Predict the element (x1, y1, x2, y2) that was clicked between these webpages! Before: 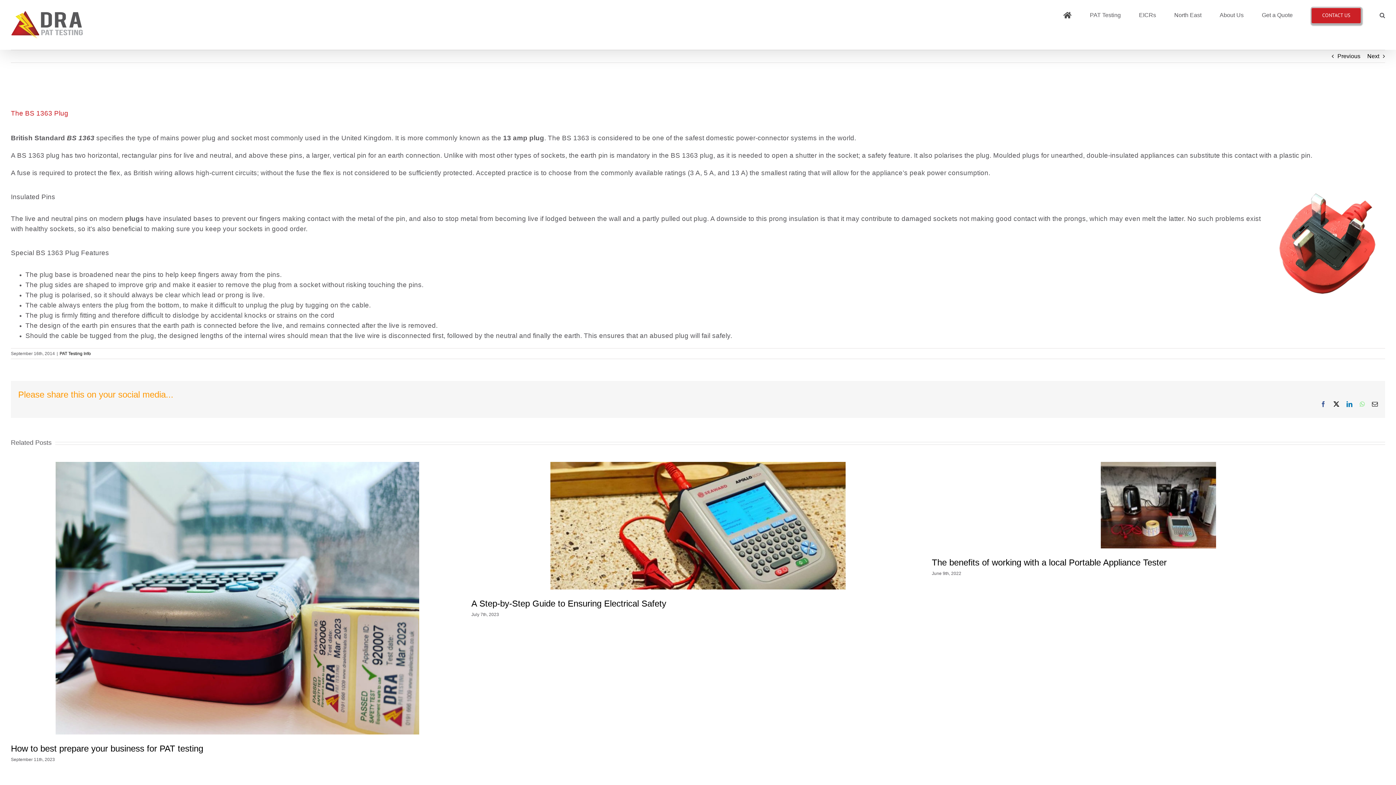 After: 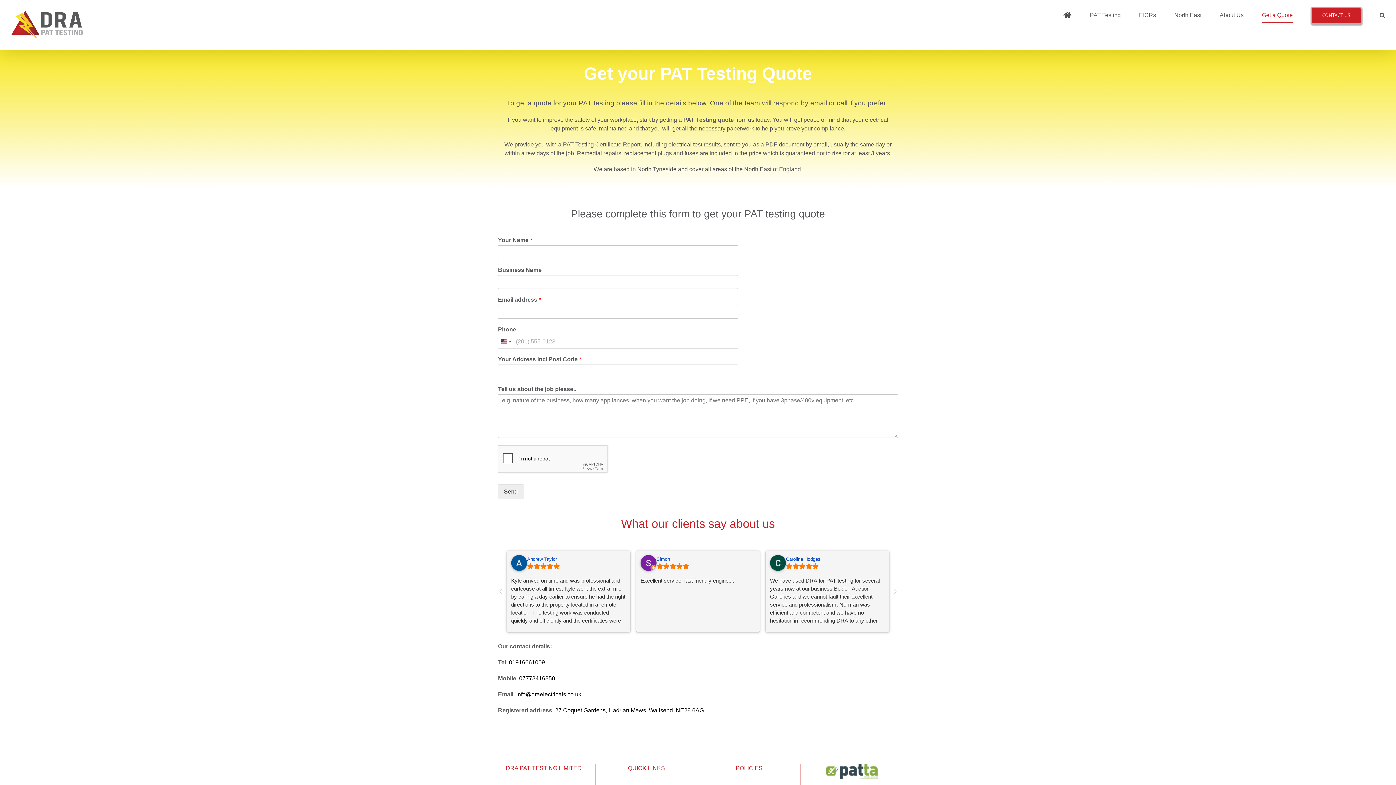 Action: bbox: (1262, 0, 1293, 30) label: Get a Quote